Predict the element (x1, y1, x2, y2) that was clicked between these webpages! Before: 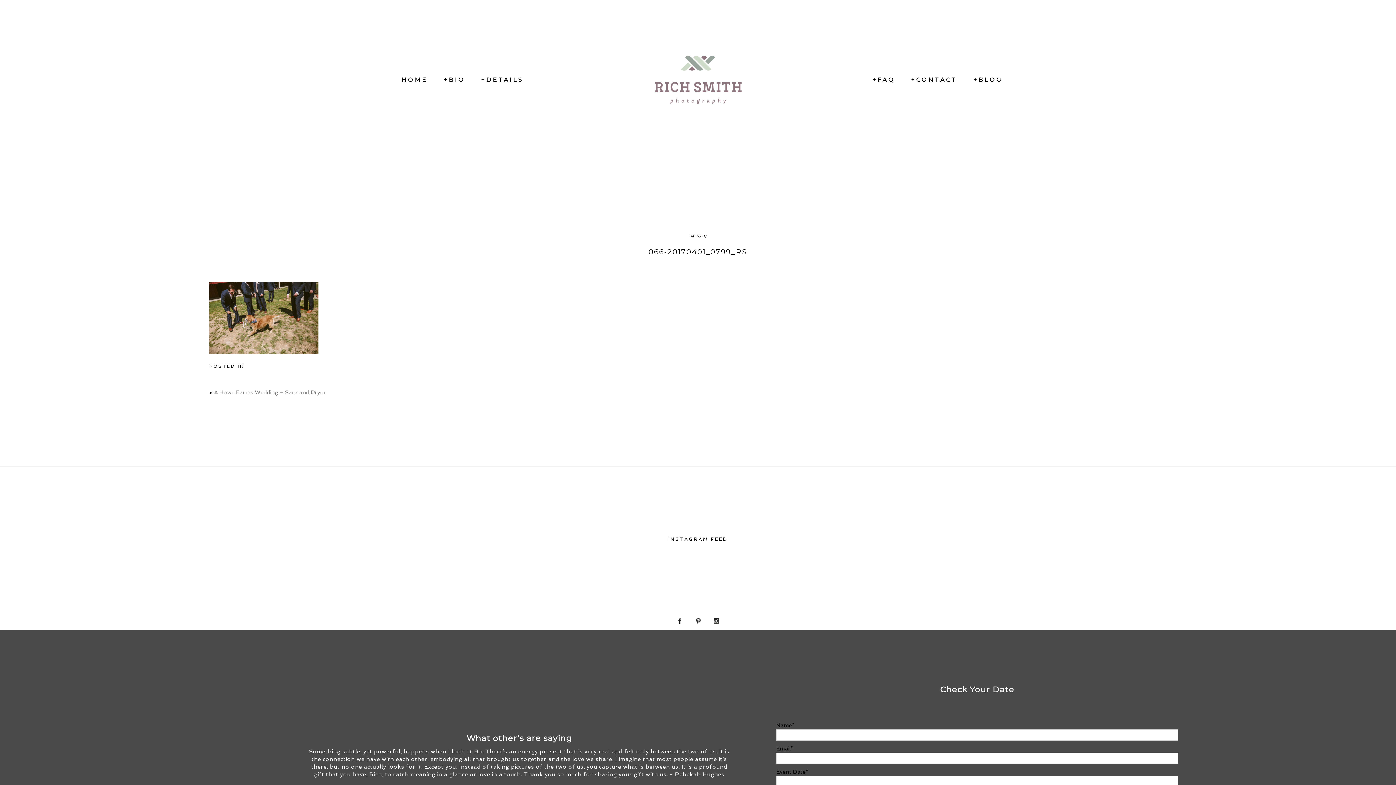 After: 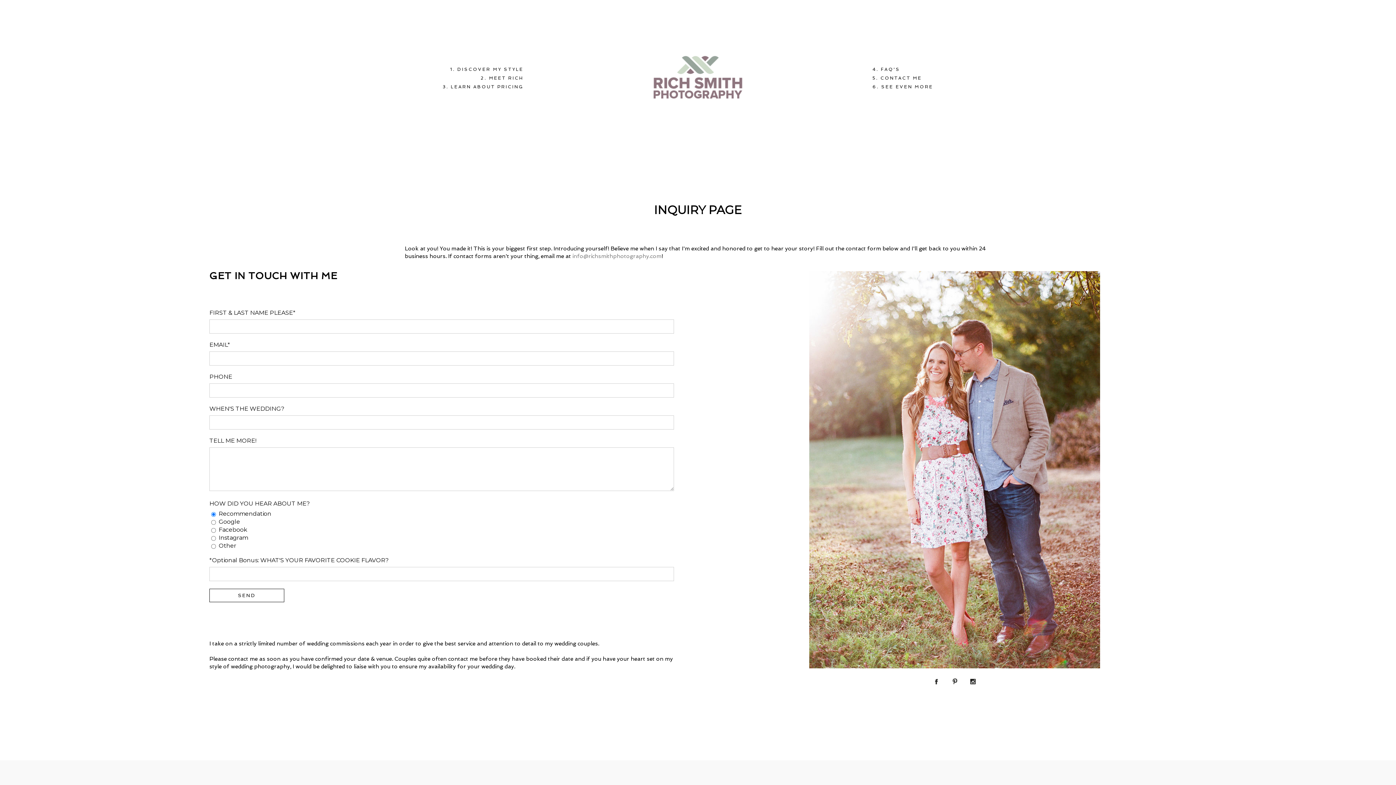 Action: bbox: (911, 76, 957, 83) label: +CONTACT